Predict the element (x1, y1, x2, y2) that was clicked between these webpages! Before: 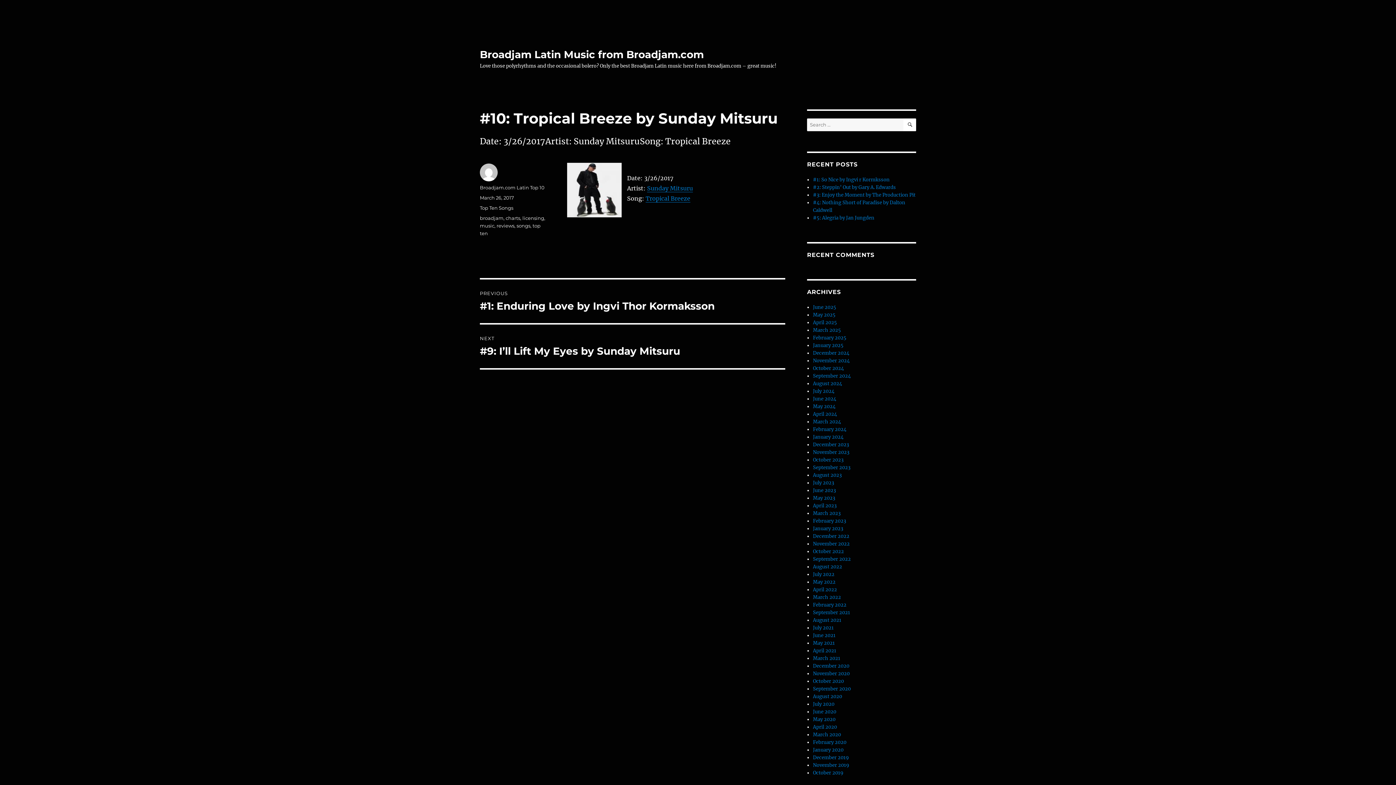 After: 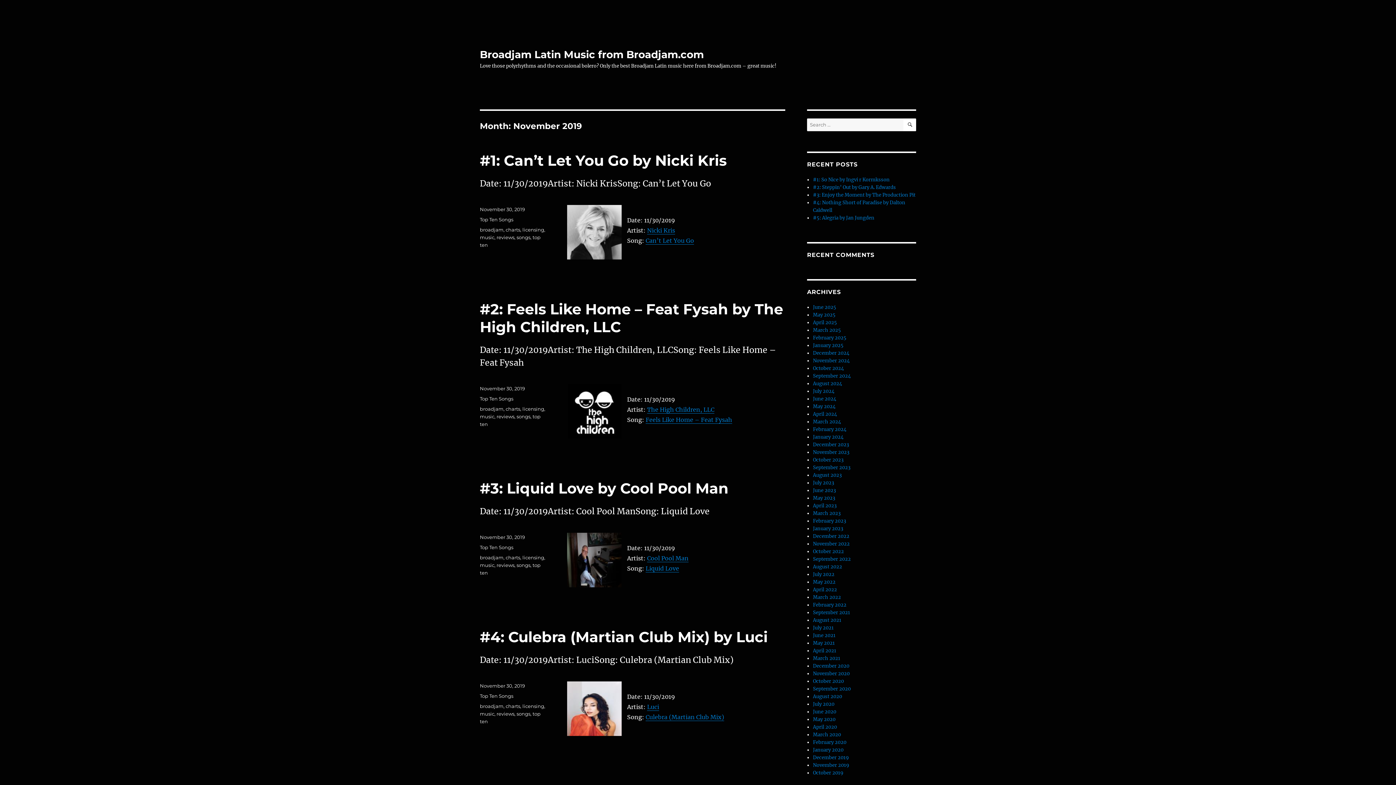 Action: label: November 2019 bbox: (813, 762, 849, 768)